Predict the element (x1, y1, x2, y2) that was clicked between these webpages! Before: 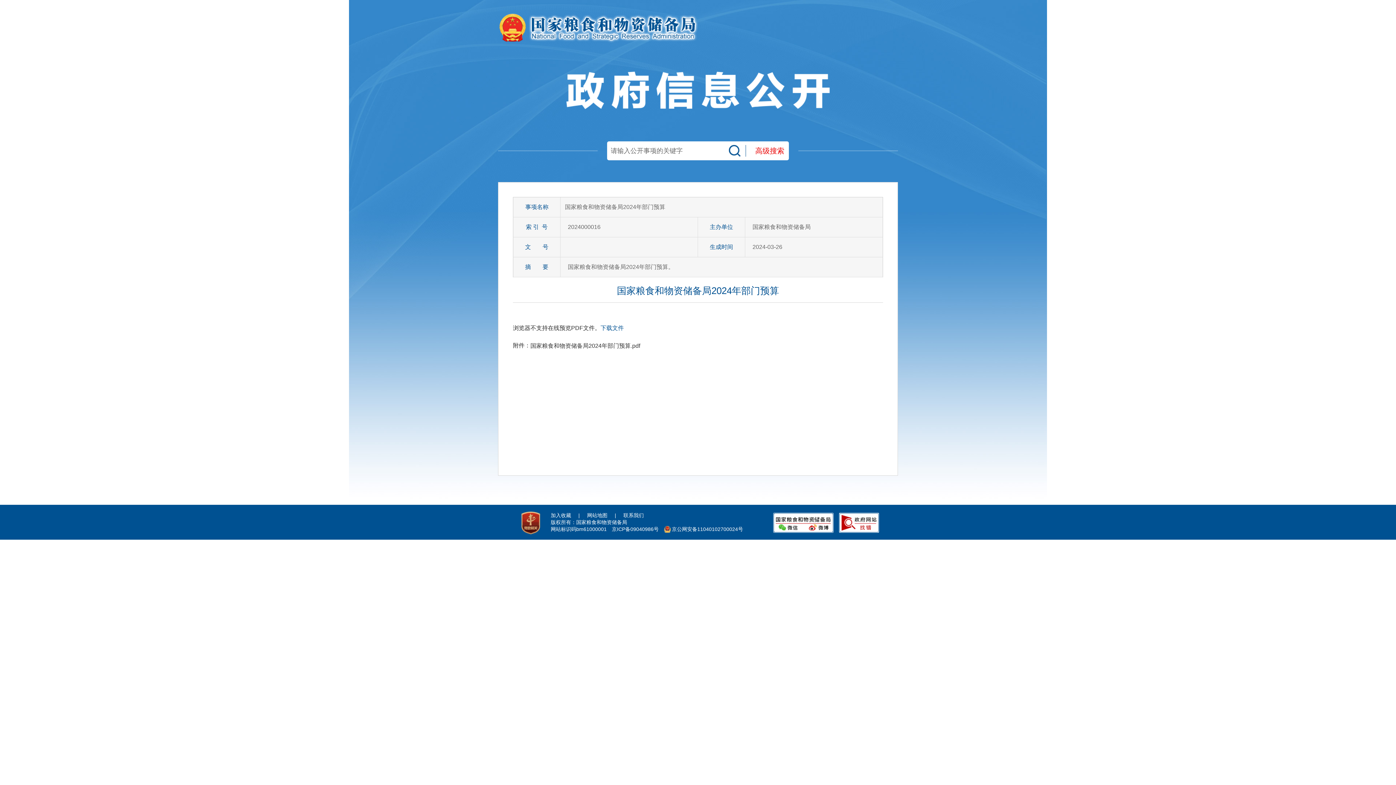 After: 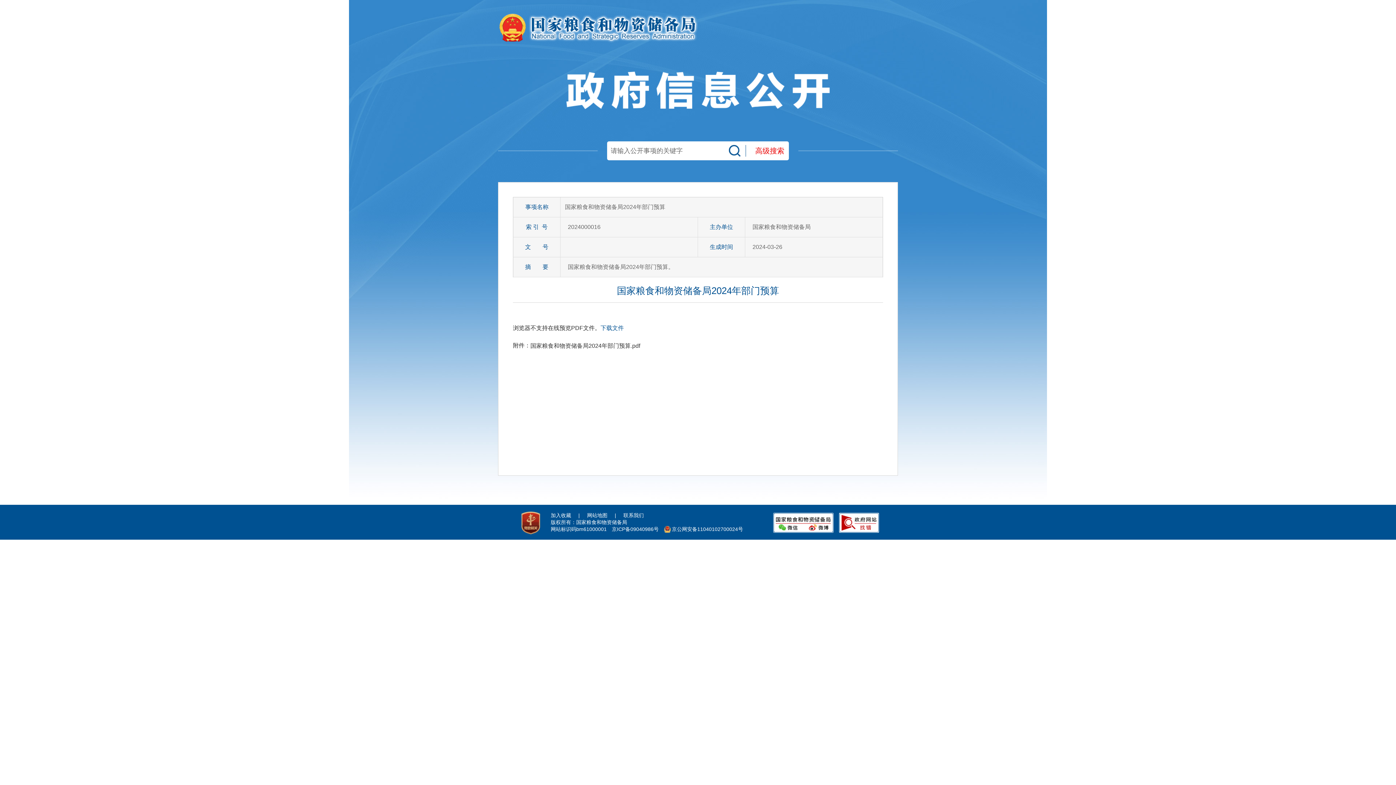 Action: label: 下载文件 bbox: (600, 325, 624, 331)